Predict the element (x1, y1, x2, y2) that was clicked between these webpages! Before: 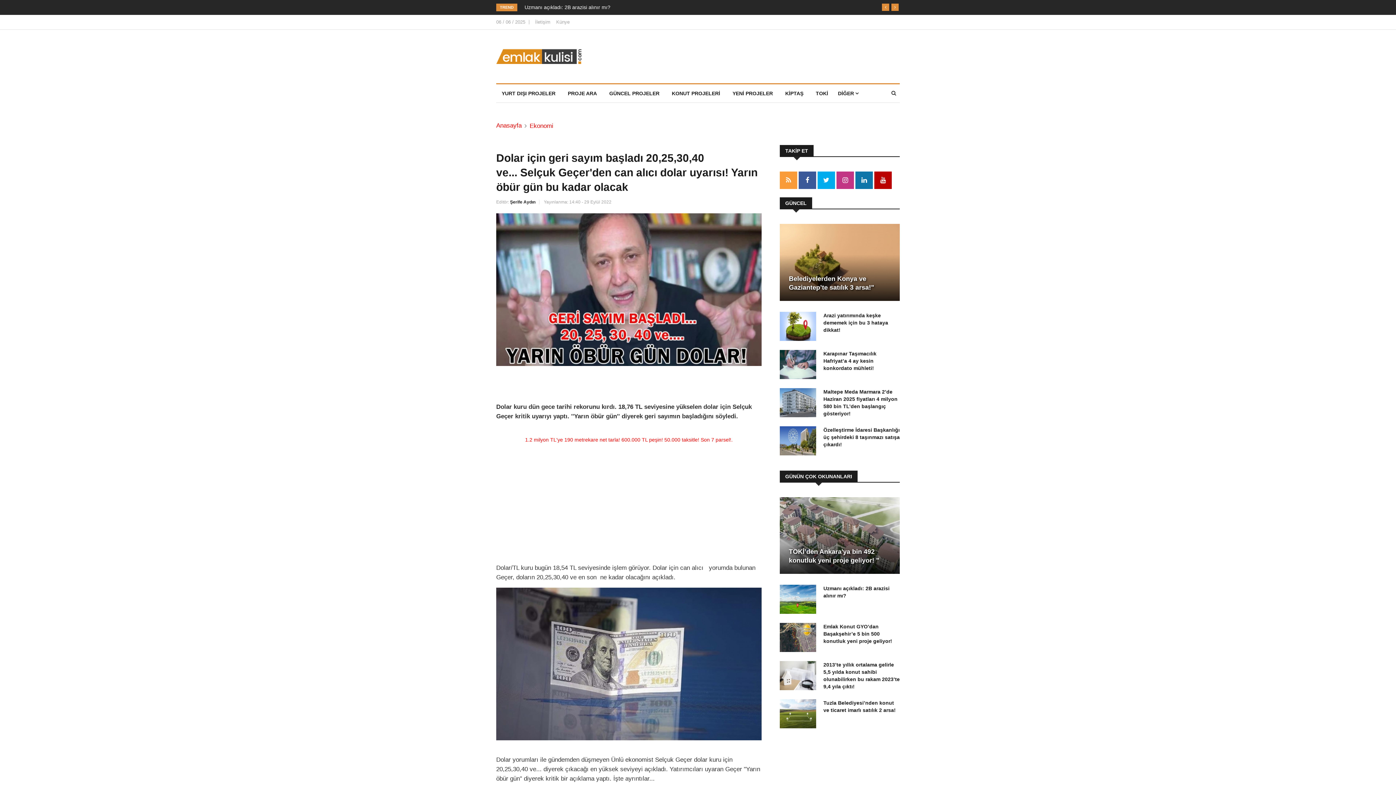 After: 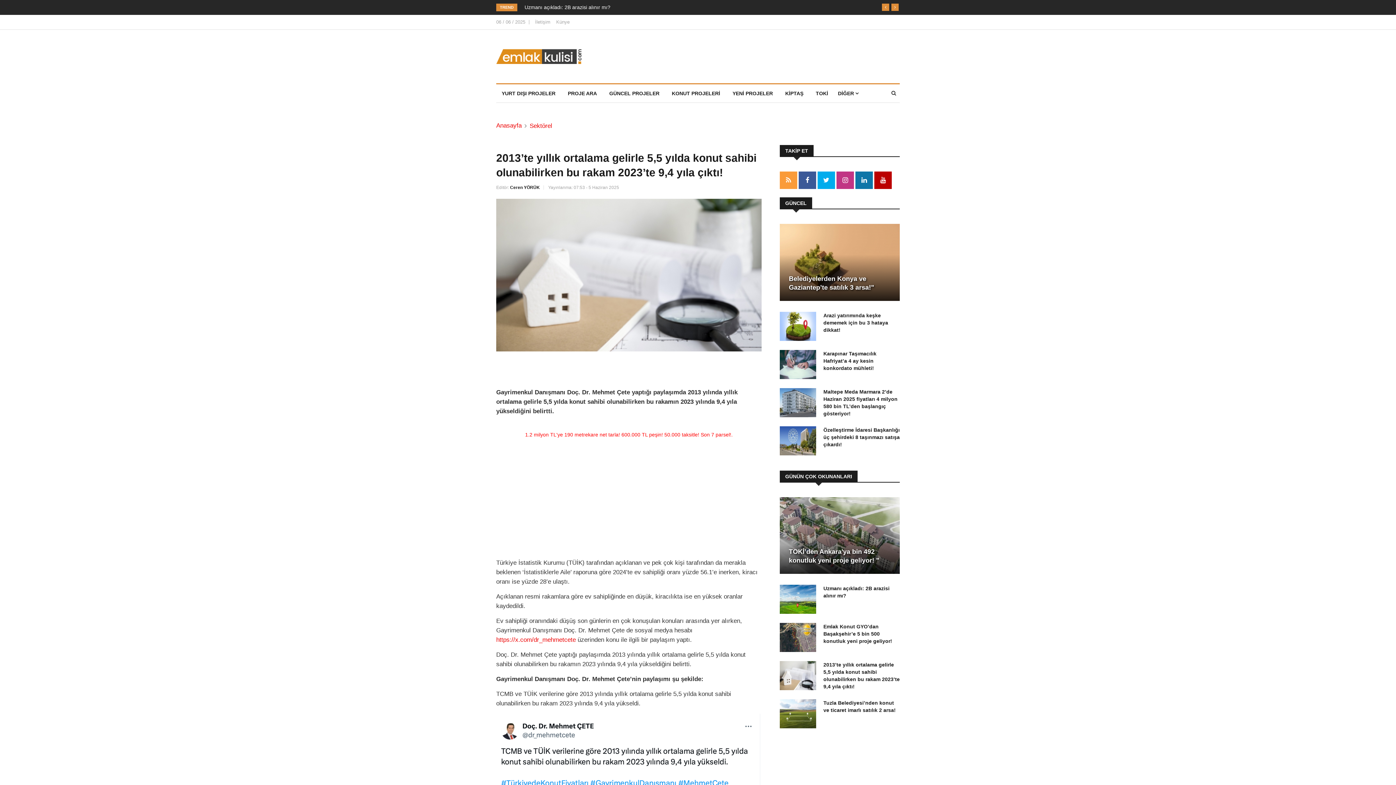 Action: label: 2013’te yıllık ortalama gelirle 5,5 yılda konut sahibi olunabilirken bu rakam 2023’te 9,4 yıla çıktı! bbox: (823, 661, 900, 690)